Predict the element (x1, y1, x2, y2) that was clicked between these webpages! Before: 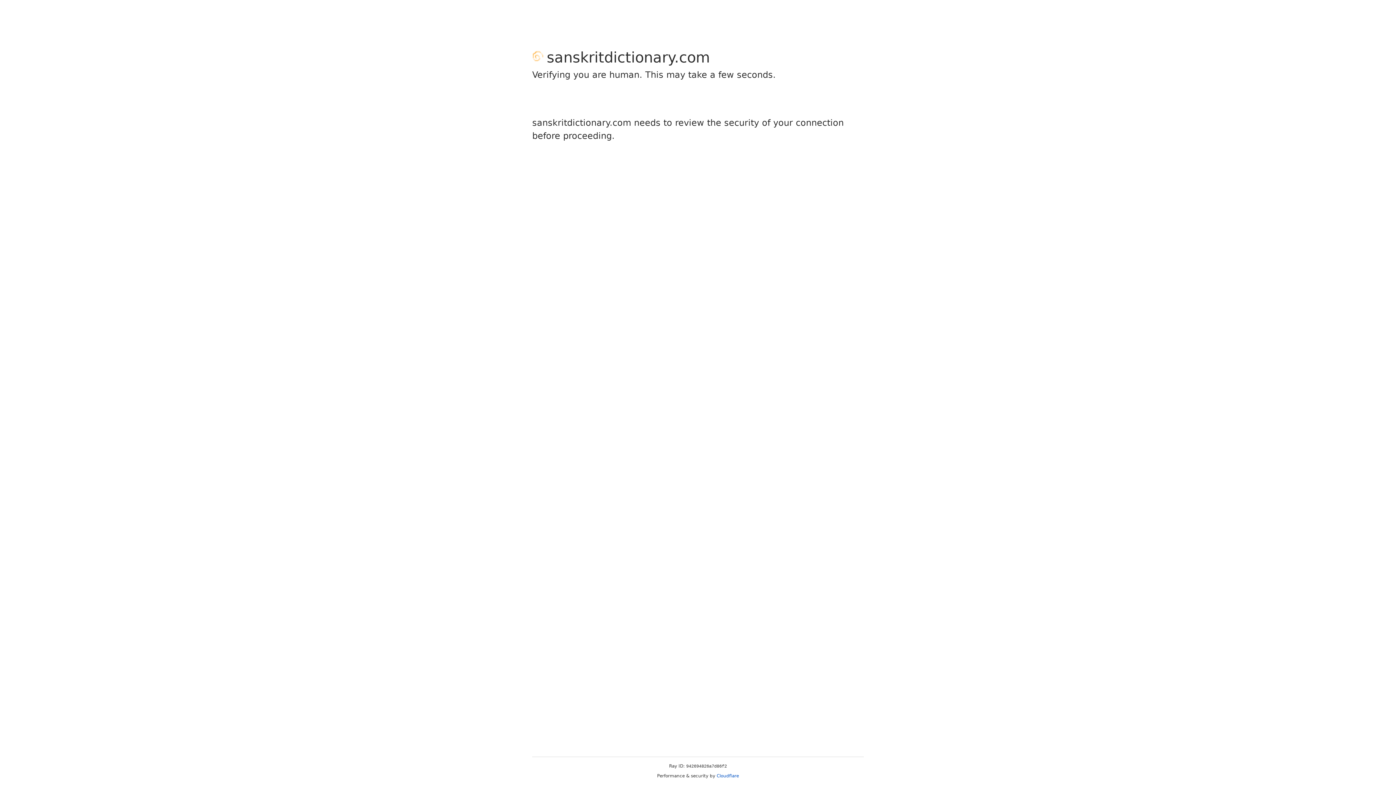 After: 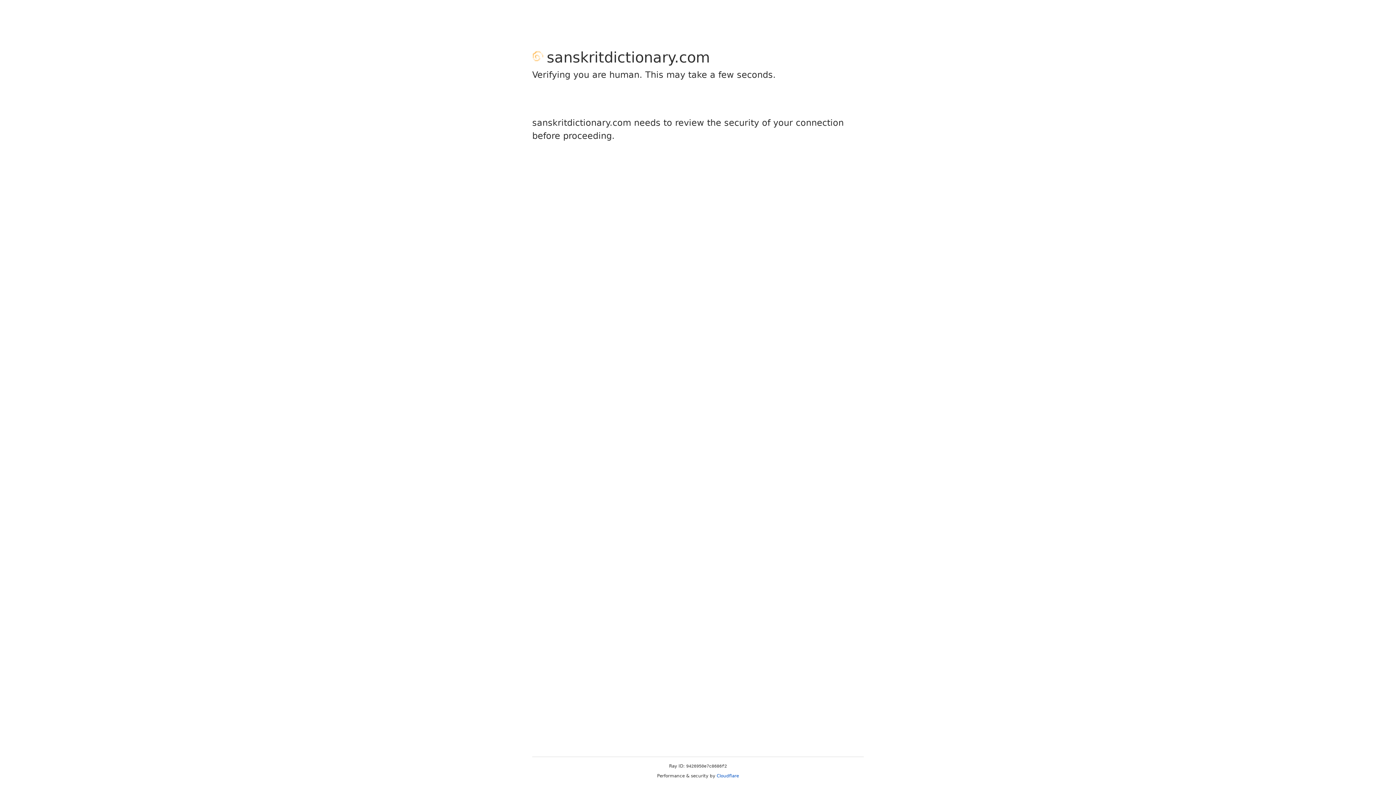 Action: label: Cloudflare bbox: (716, 773, 739, 778)